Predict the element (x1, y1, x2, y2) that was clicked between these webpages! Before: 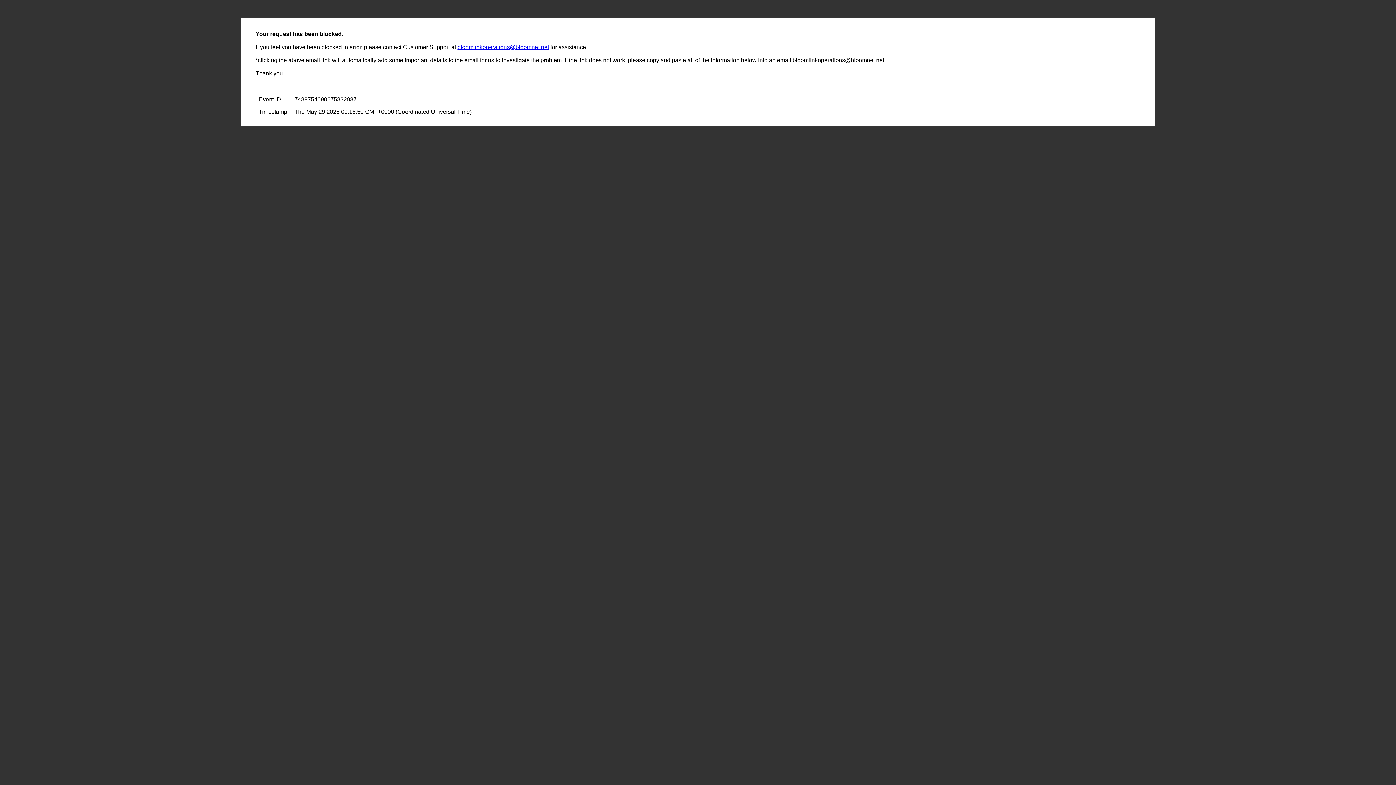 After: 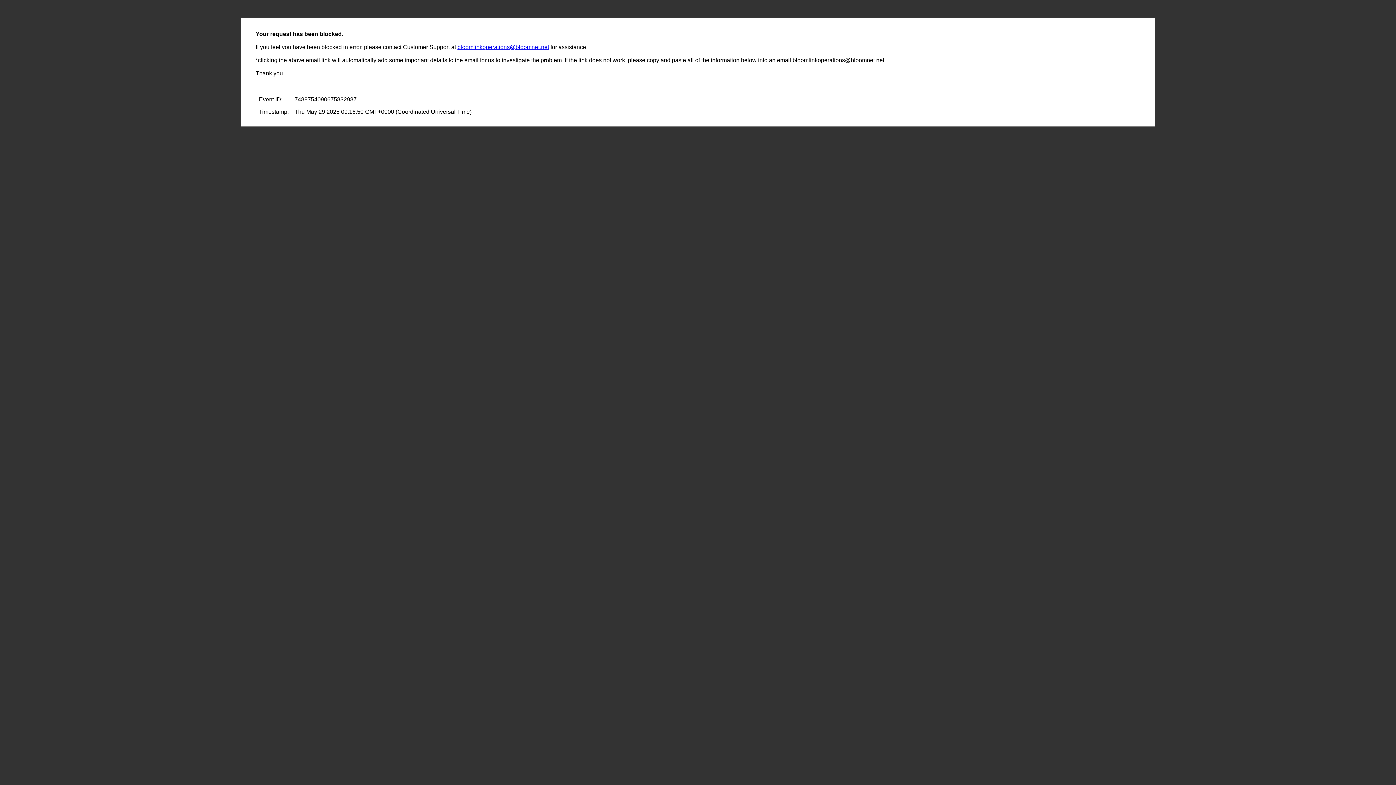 Action: label: bloomlinkoperations@bloomnet.net bbox: (457, 44, 549, 50)